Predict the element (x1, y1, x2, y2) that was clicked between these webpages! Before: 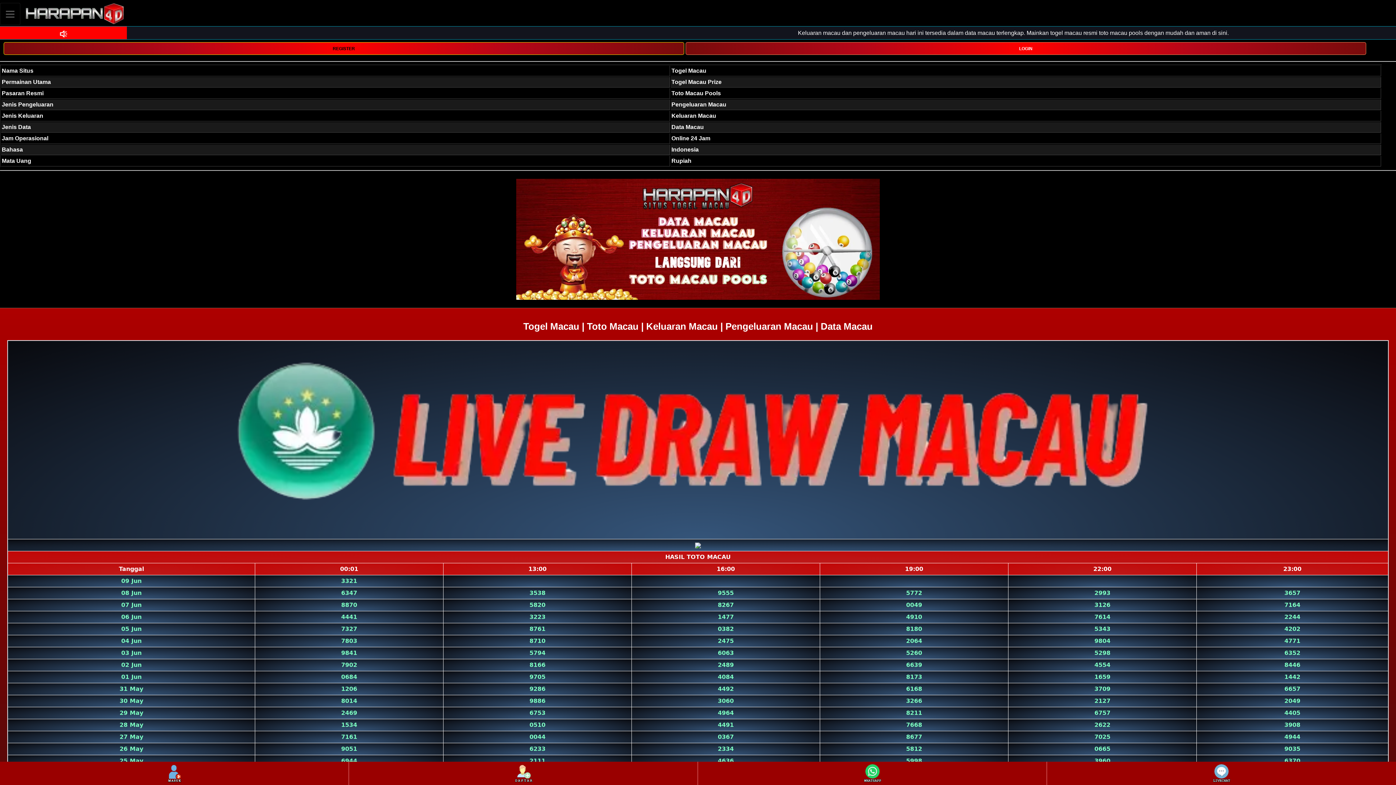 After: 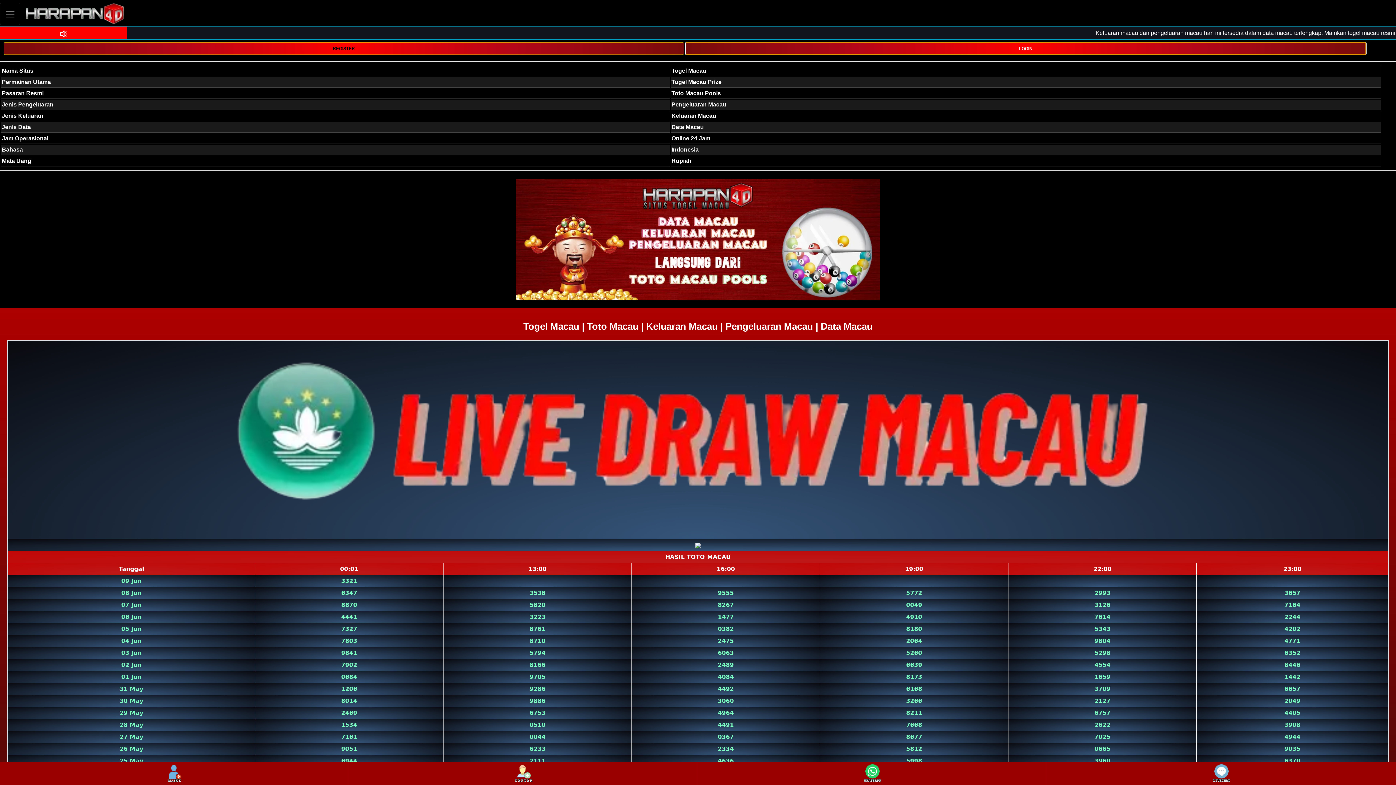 Action: label: LOGIN bbox: (685, 44, 1366, 51)